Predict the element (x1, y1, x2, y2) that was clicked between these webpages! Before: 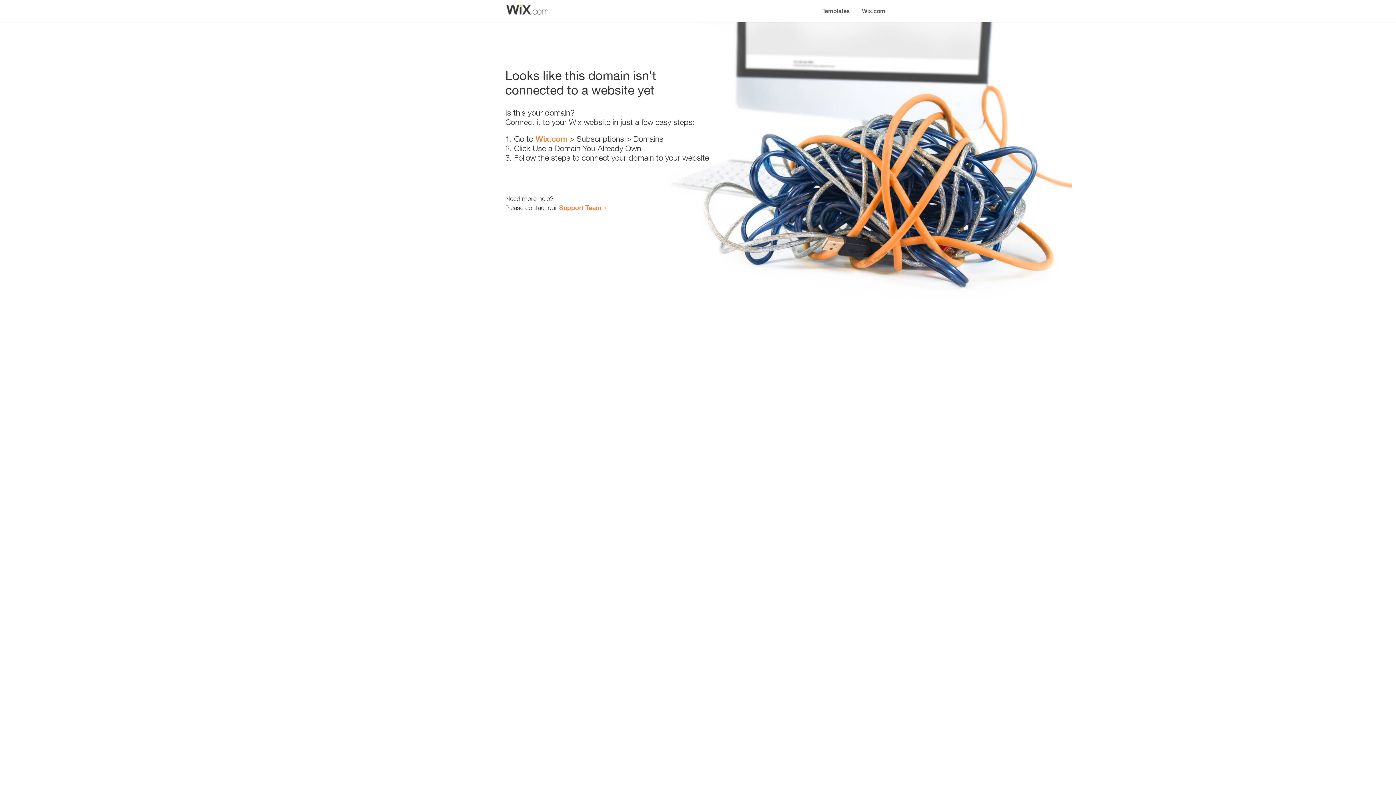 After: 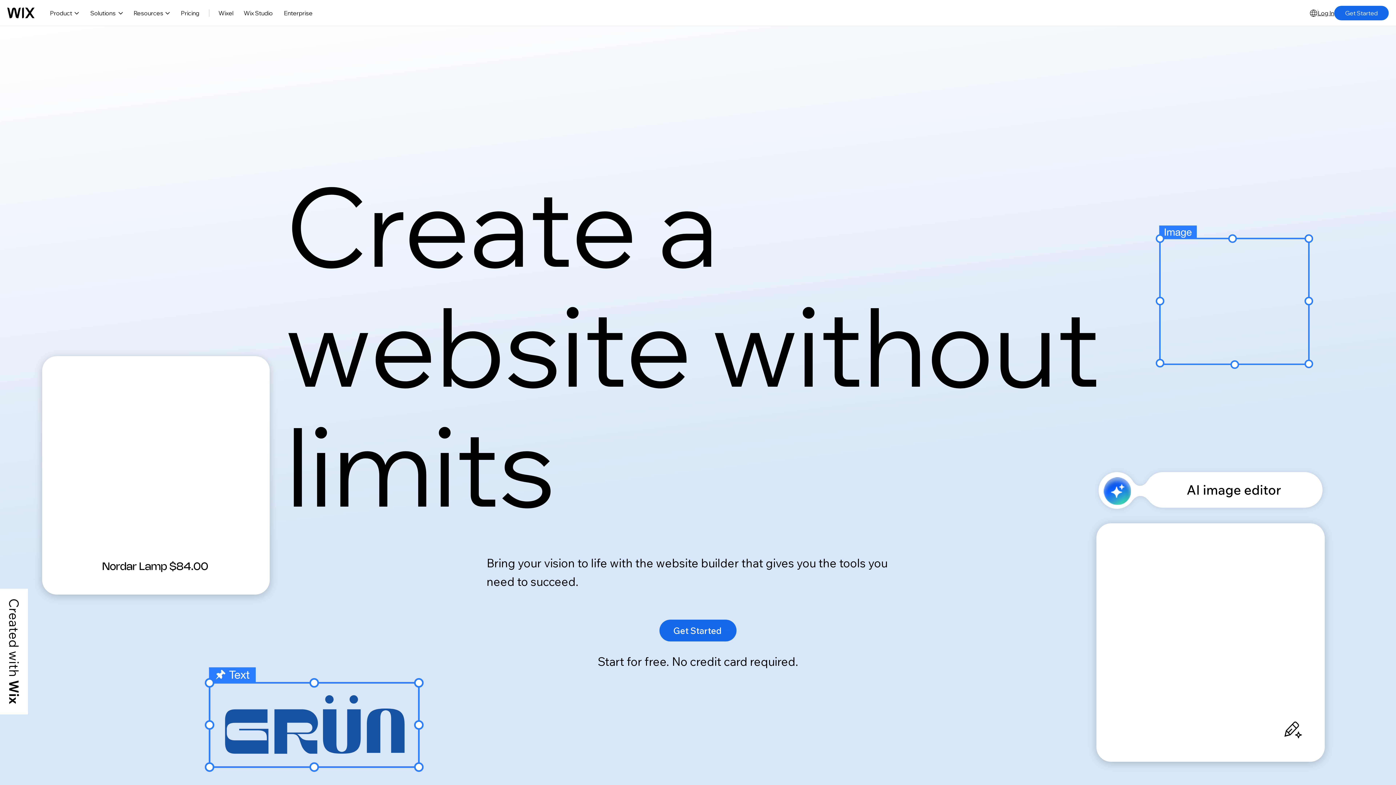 Action: bbox: (856, 0, 890, 14) label: Wix.com